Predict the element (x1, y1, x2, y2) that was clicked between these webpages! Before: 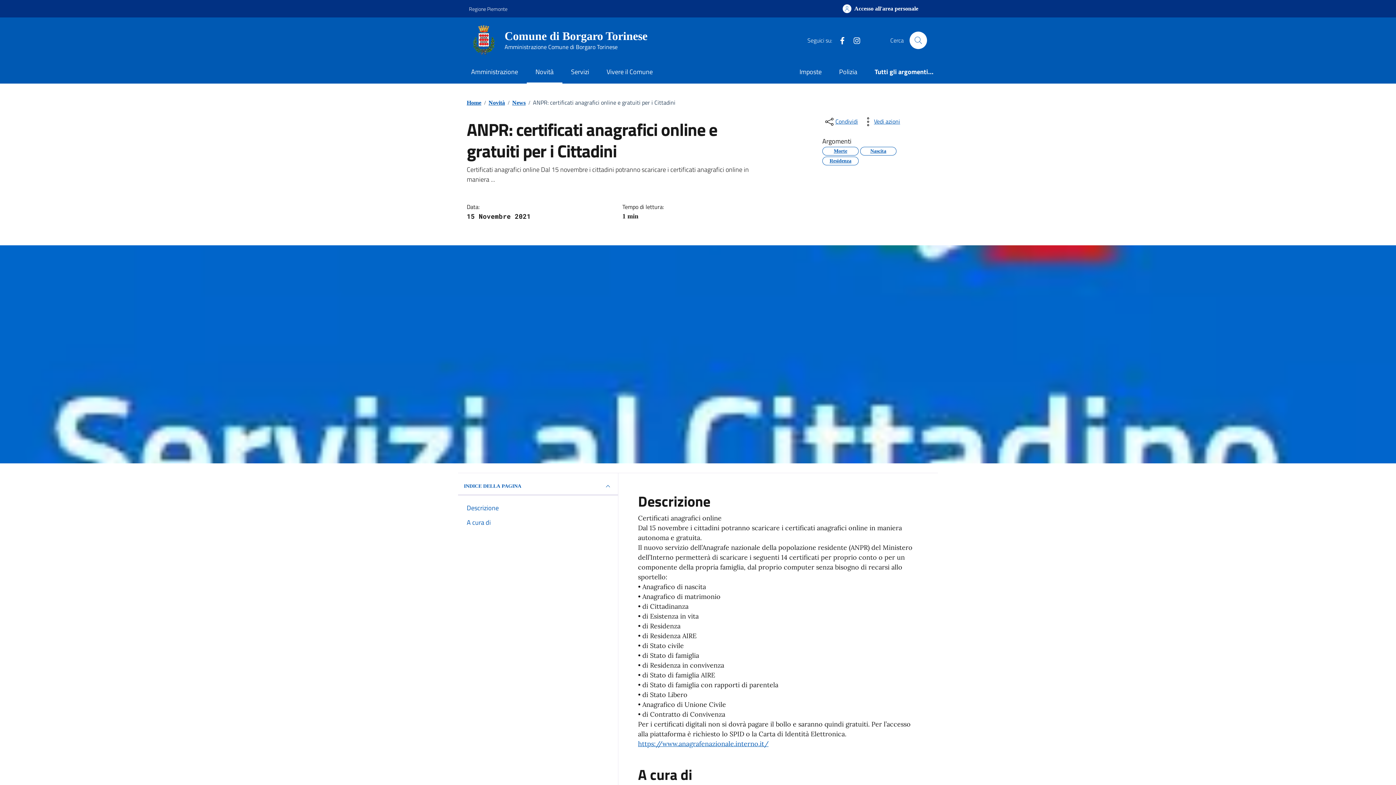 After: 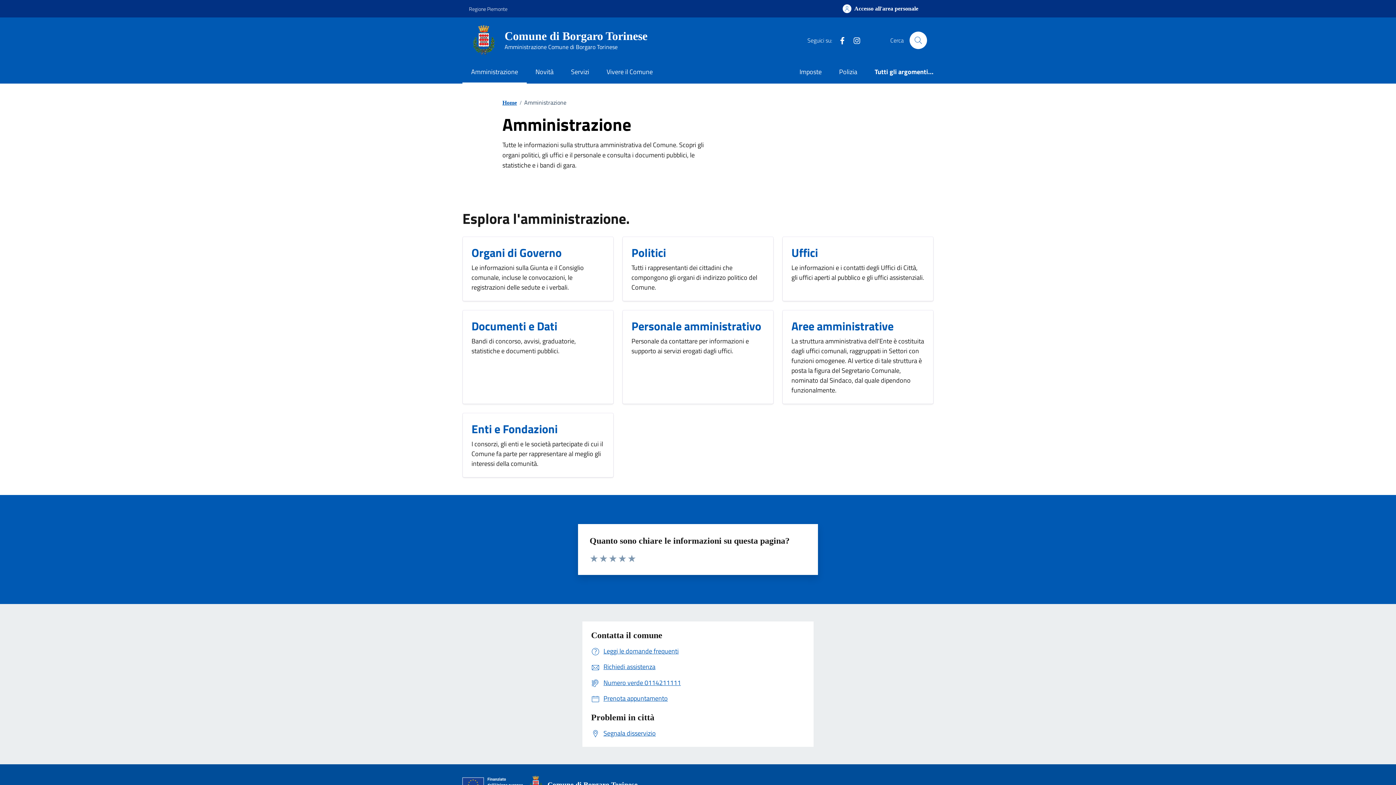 Action: bbox: (462, 61, 526, 83) label: Amministrazione